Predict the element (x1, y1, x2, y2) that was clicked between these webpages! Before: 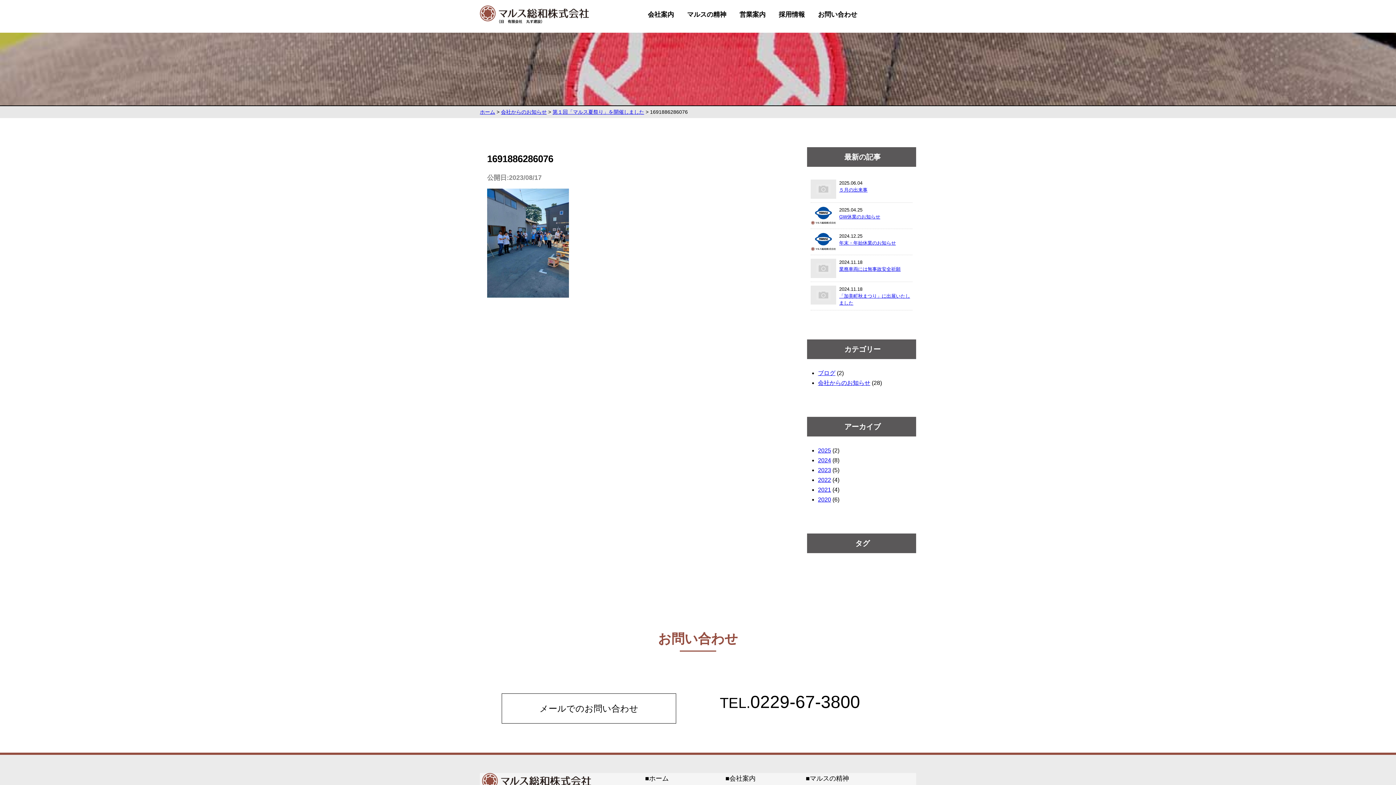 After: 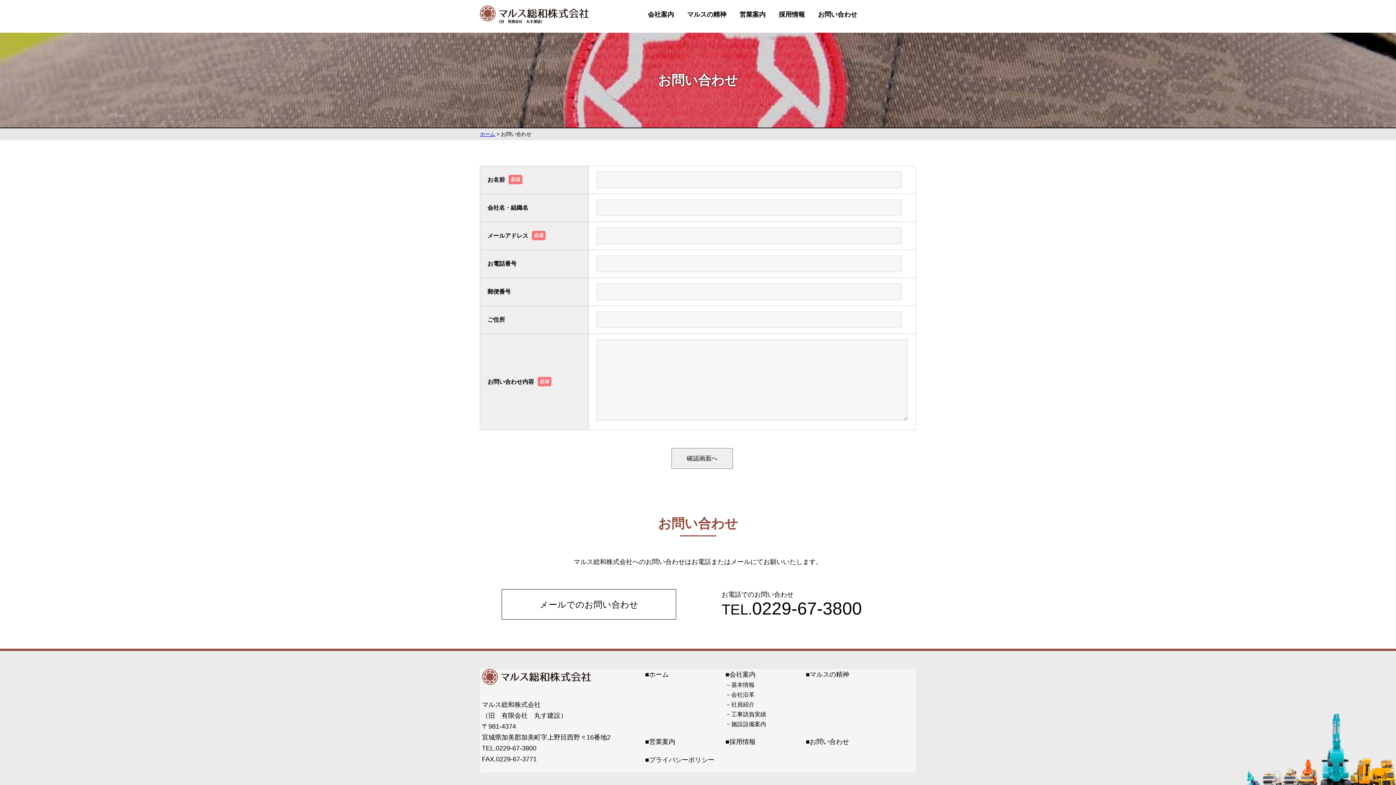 Action: label: お問い合わせ bbox: (818, 10, 857, 19)